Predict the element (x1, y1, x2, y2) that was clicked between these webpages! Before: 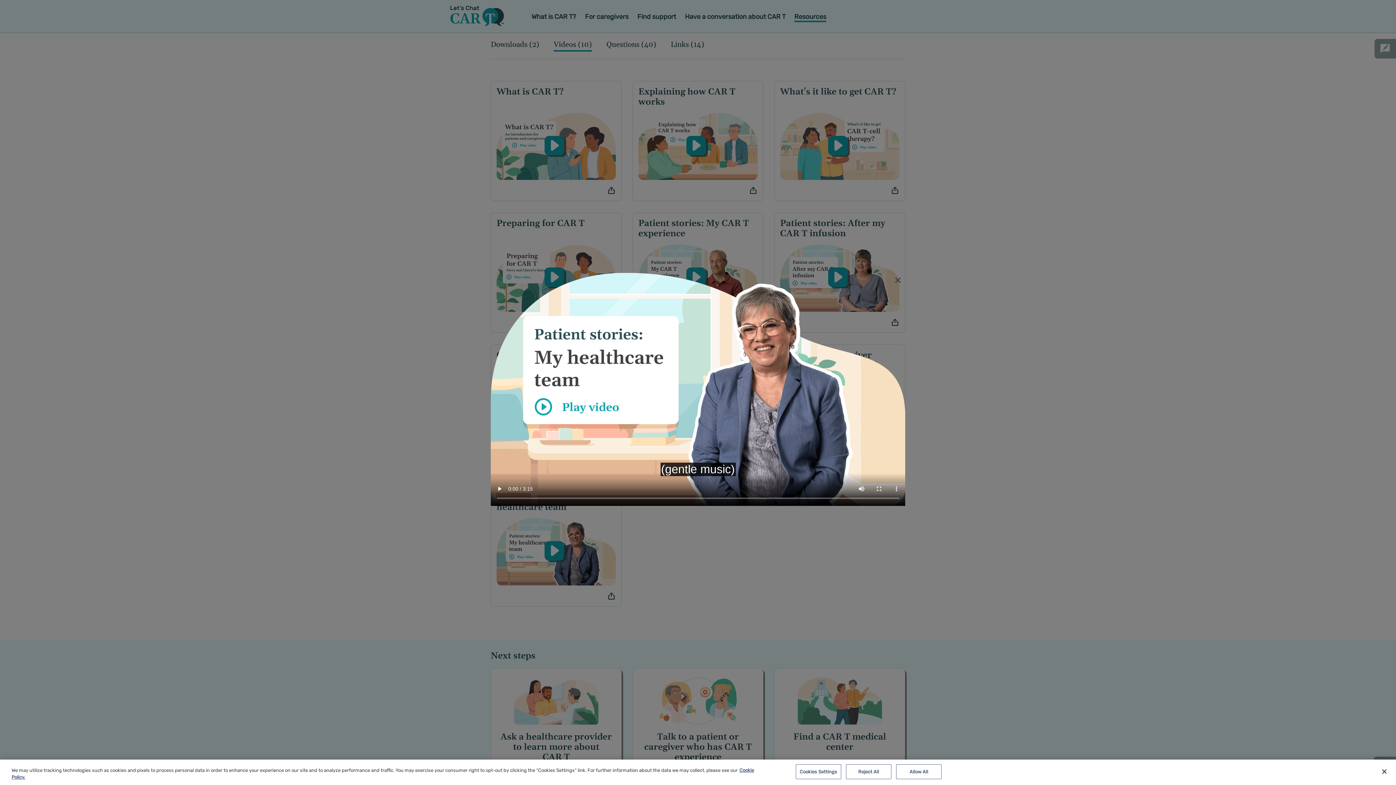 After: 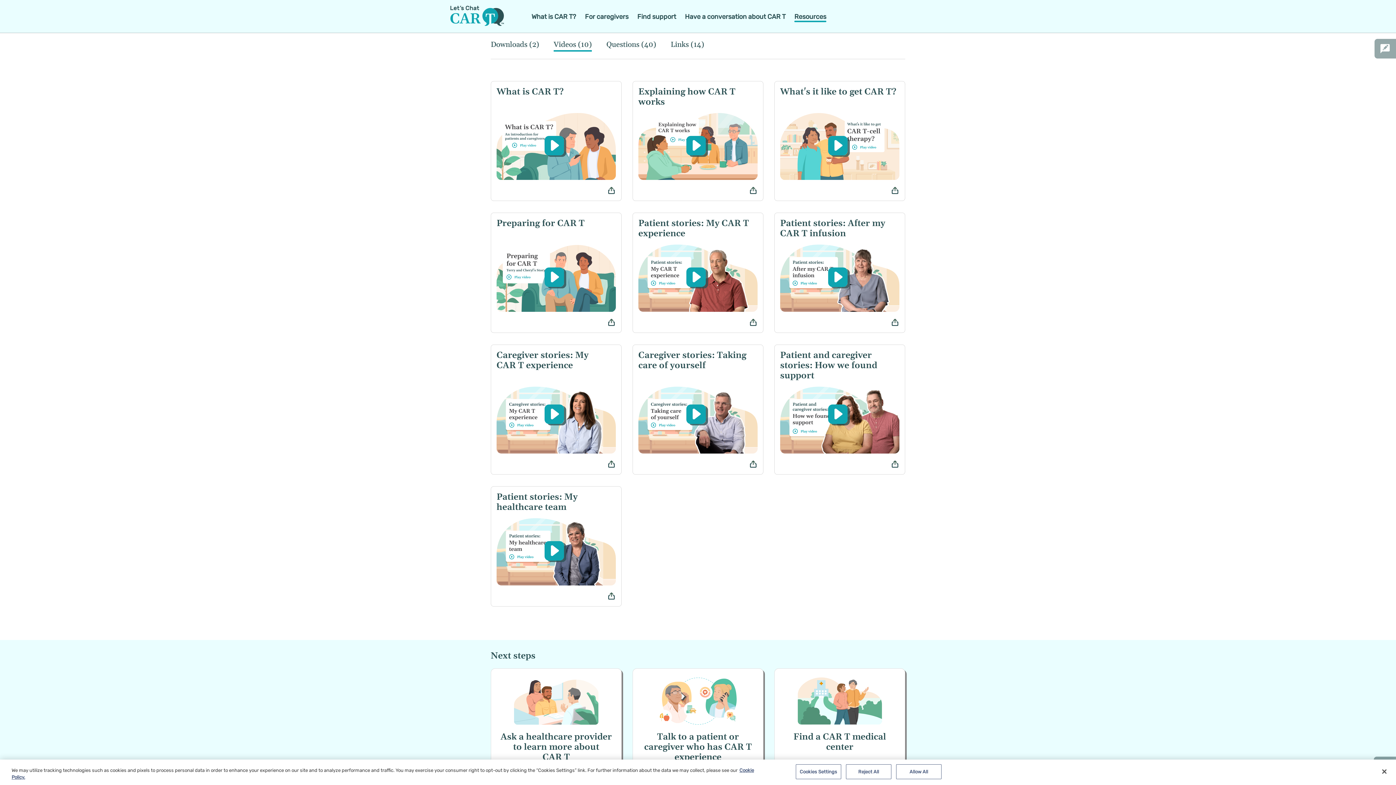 Action: bbox: (894, 276, 901, 284) label: Close video